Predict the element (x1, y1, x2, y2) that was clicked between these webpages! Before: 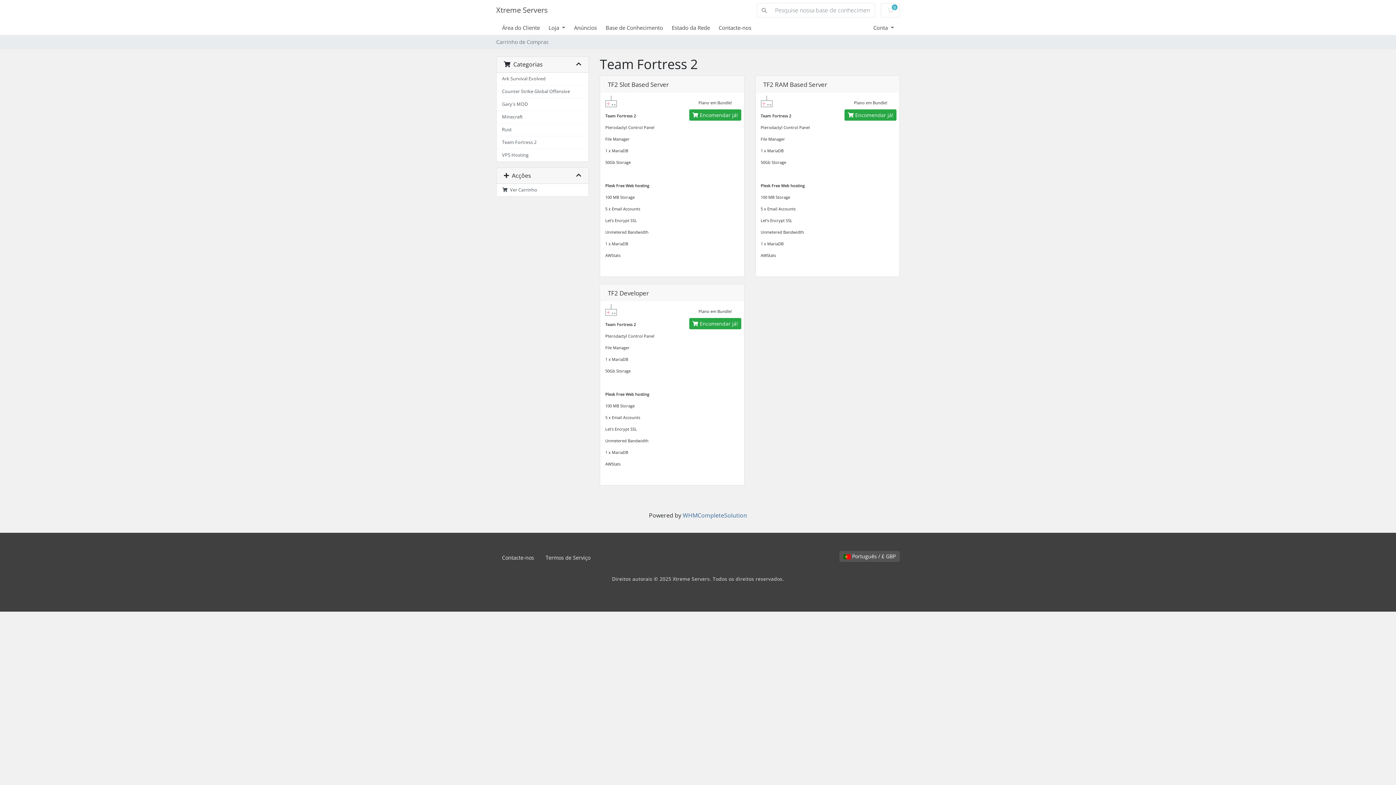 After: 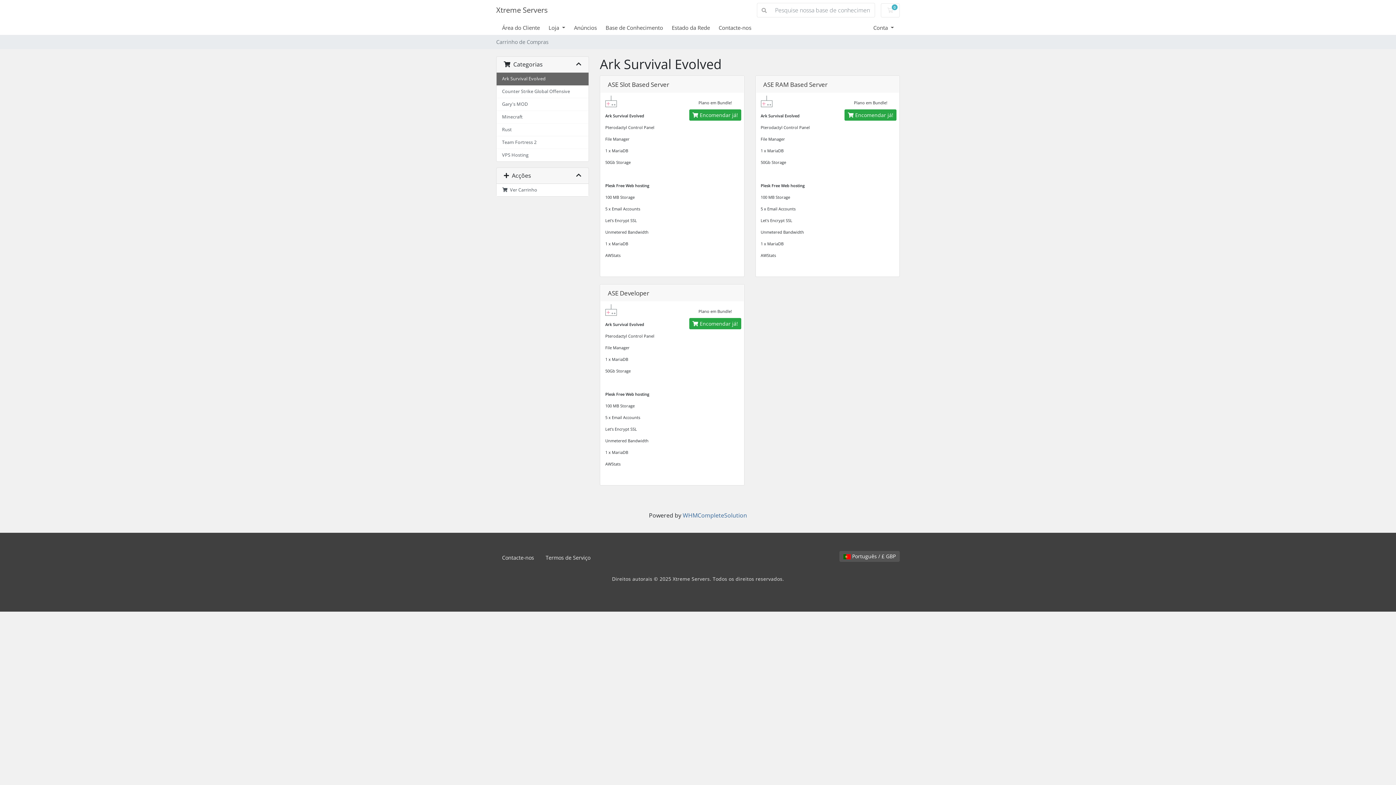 Action: bbox: (496, 72, 588, 85) label: Ark Survival Evolved